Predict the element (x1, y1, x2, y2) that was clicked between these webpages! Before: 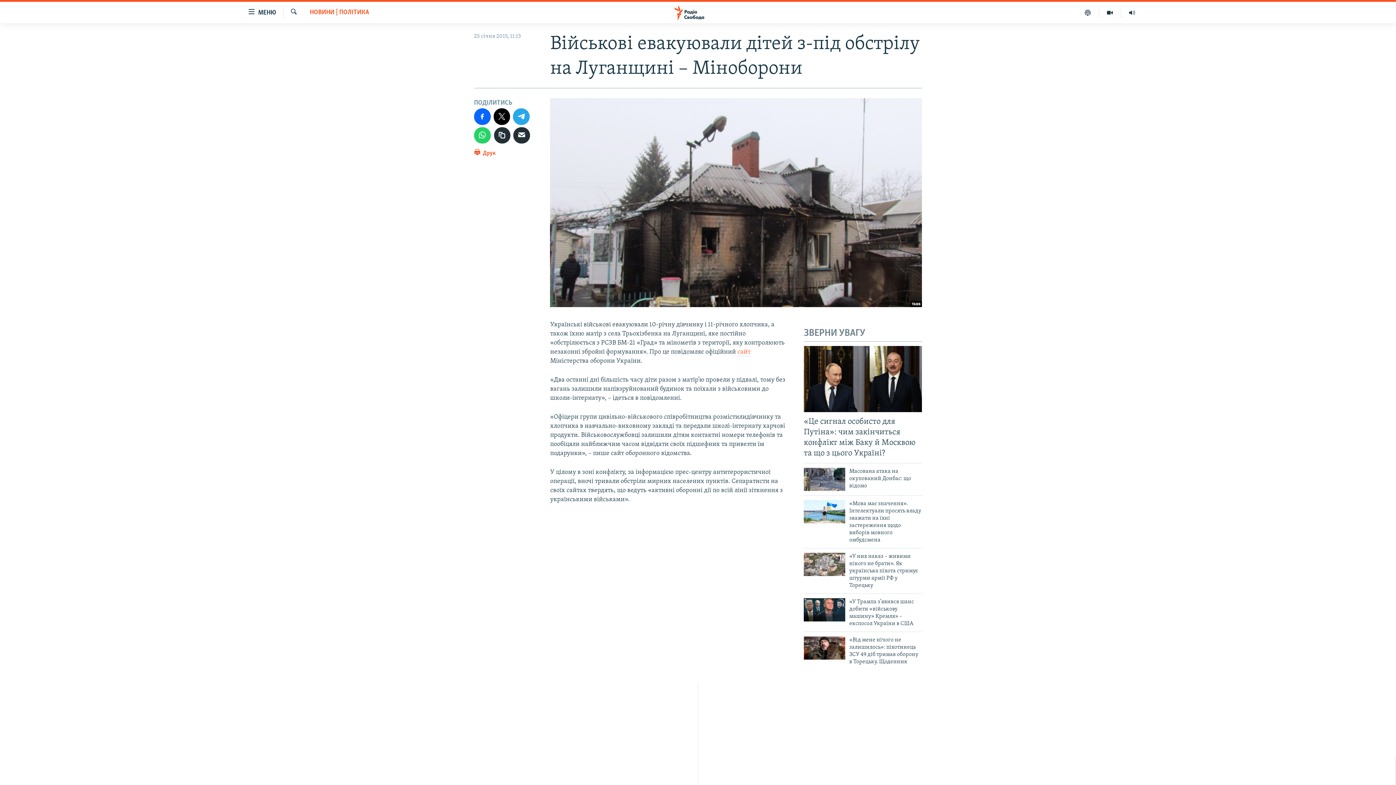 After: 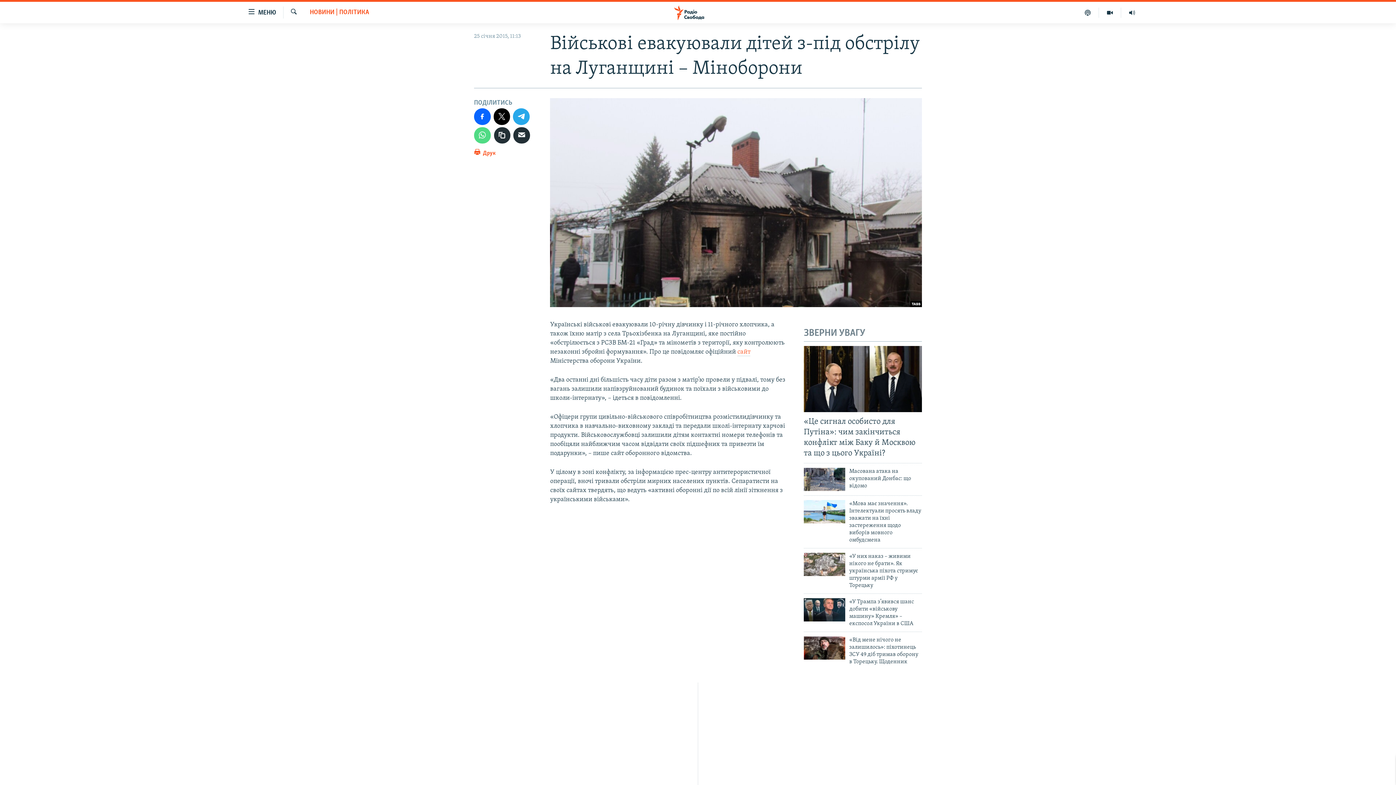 Action: bbox: (474, 127, 490, 143)